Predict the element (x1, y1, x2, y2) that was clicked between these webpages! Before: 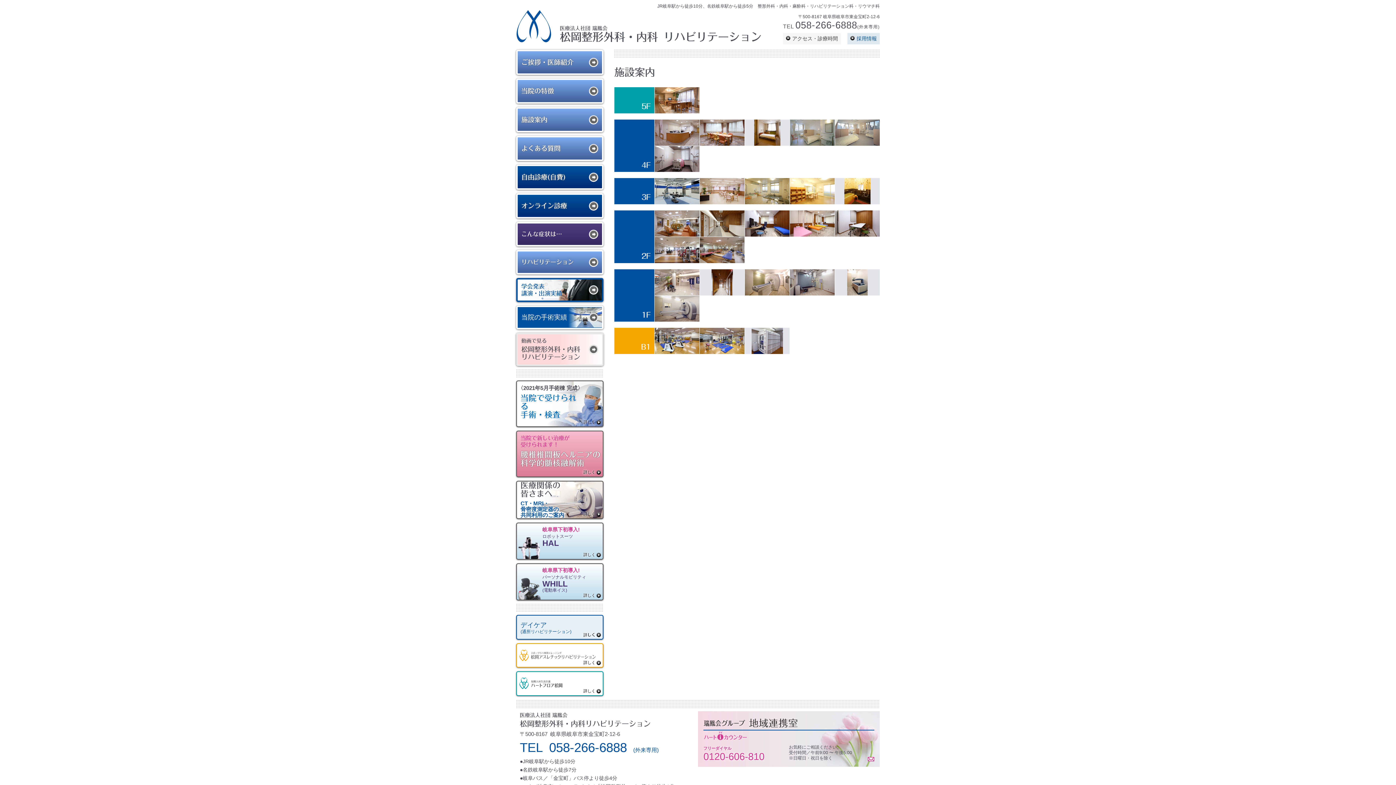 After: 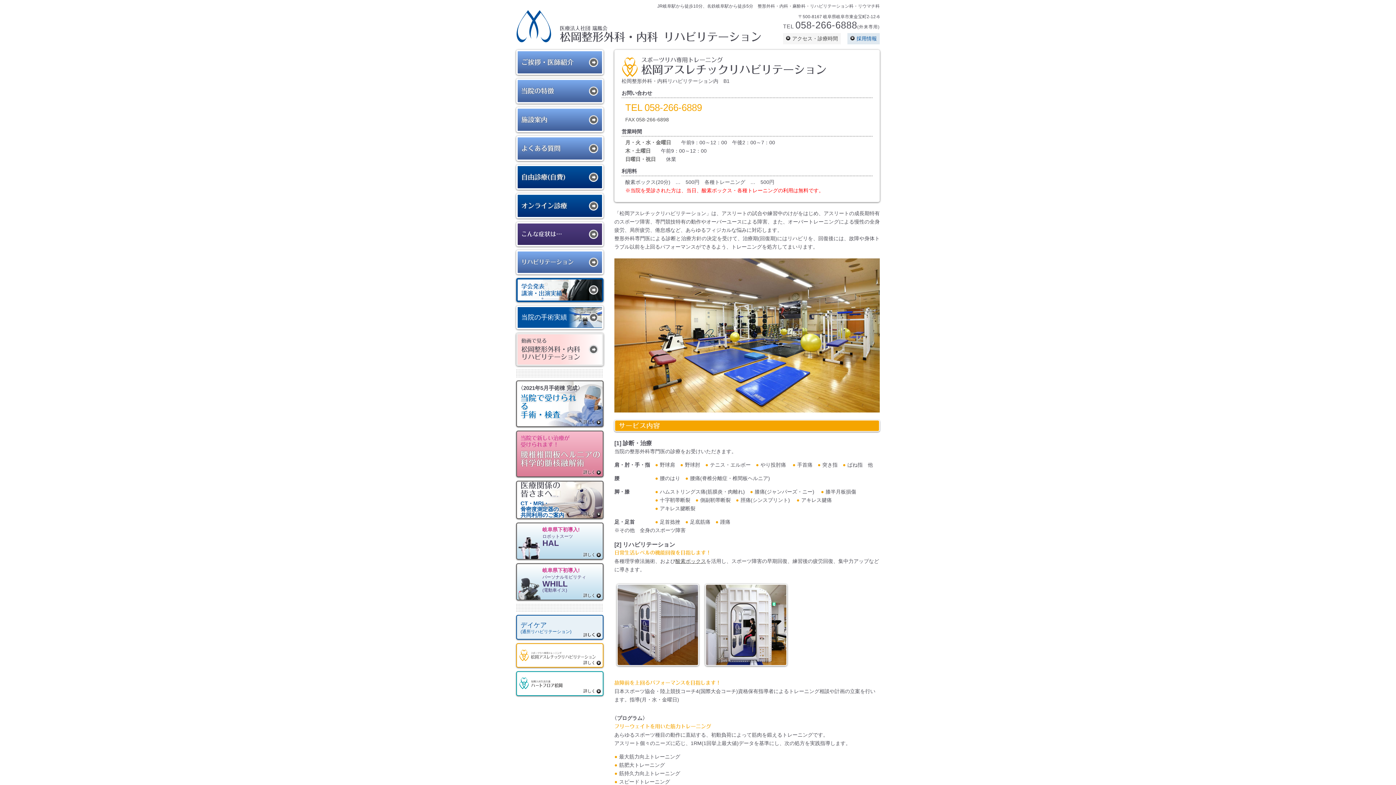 Action: bbox: (516, 643, 603, 668)